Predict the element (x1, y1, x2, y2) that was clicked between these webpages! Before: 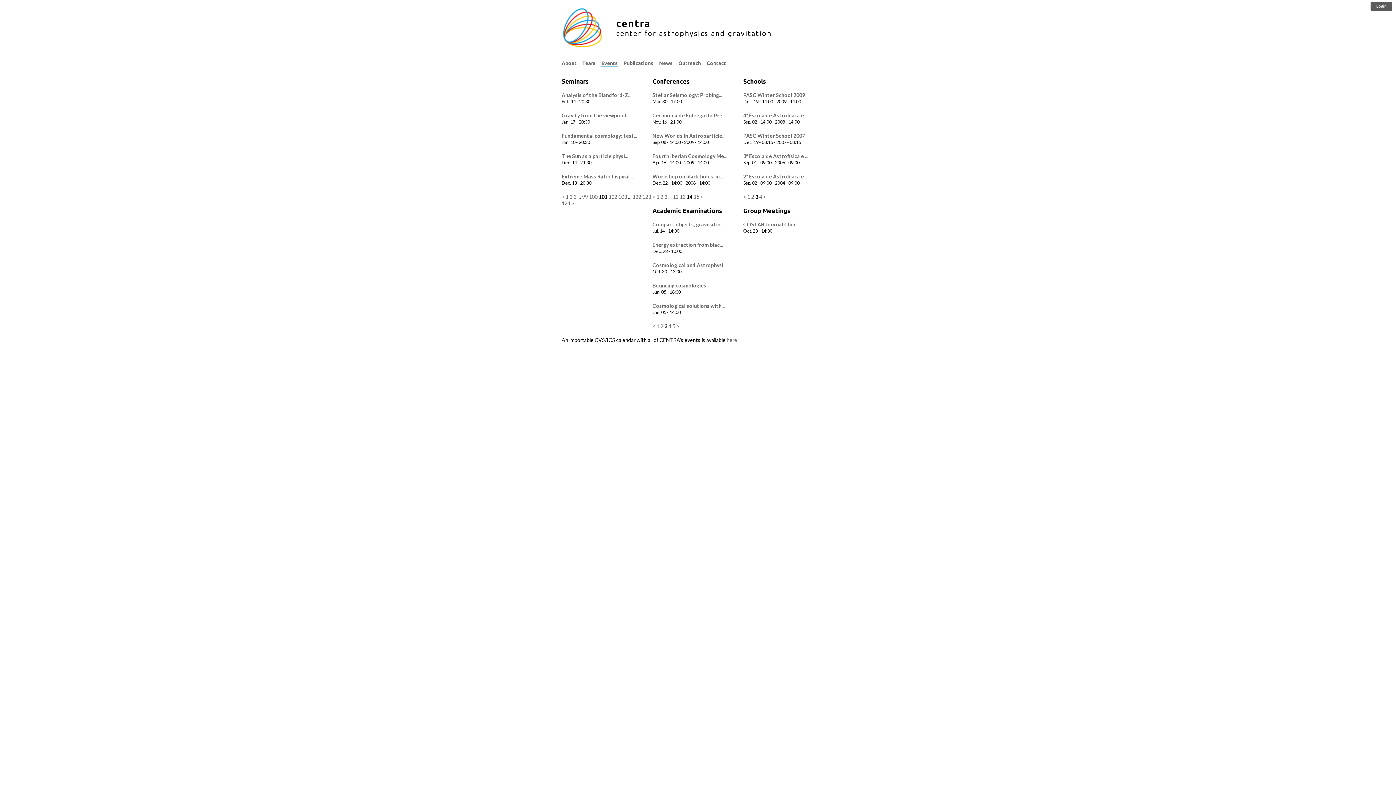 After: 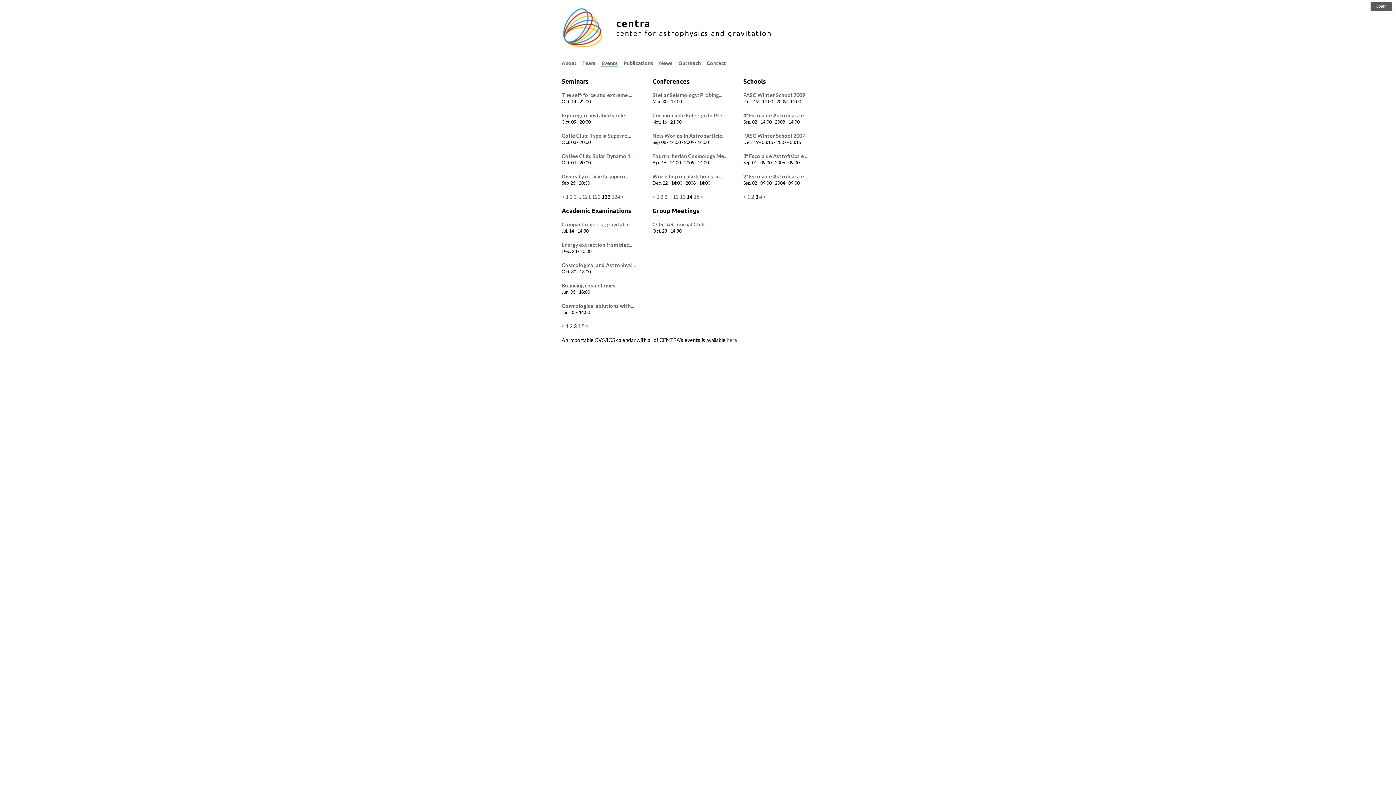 Action: bbox: (642, 193, 651, 200) label: 123